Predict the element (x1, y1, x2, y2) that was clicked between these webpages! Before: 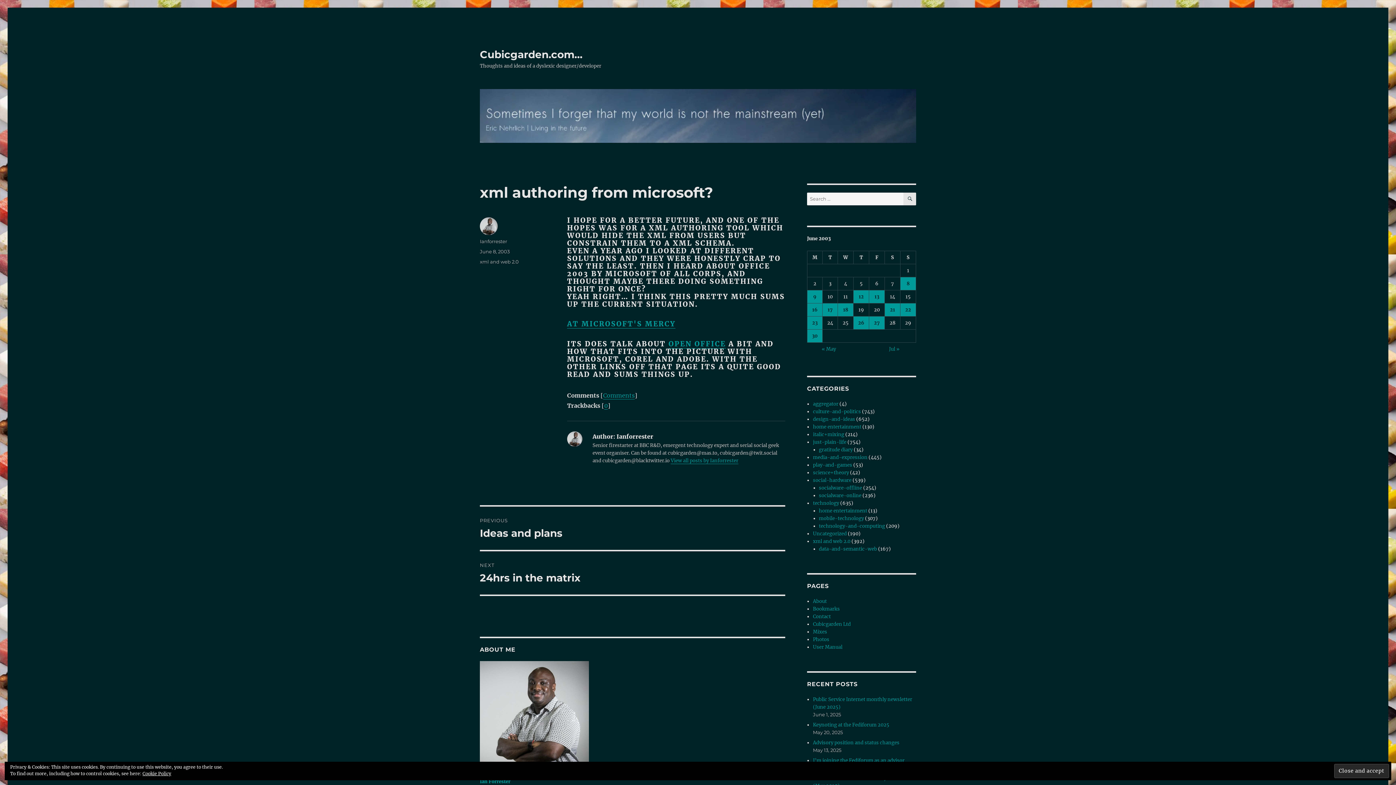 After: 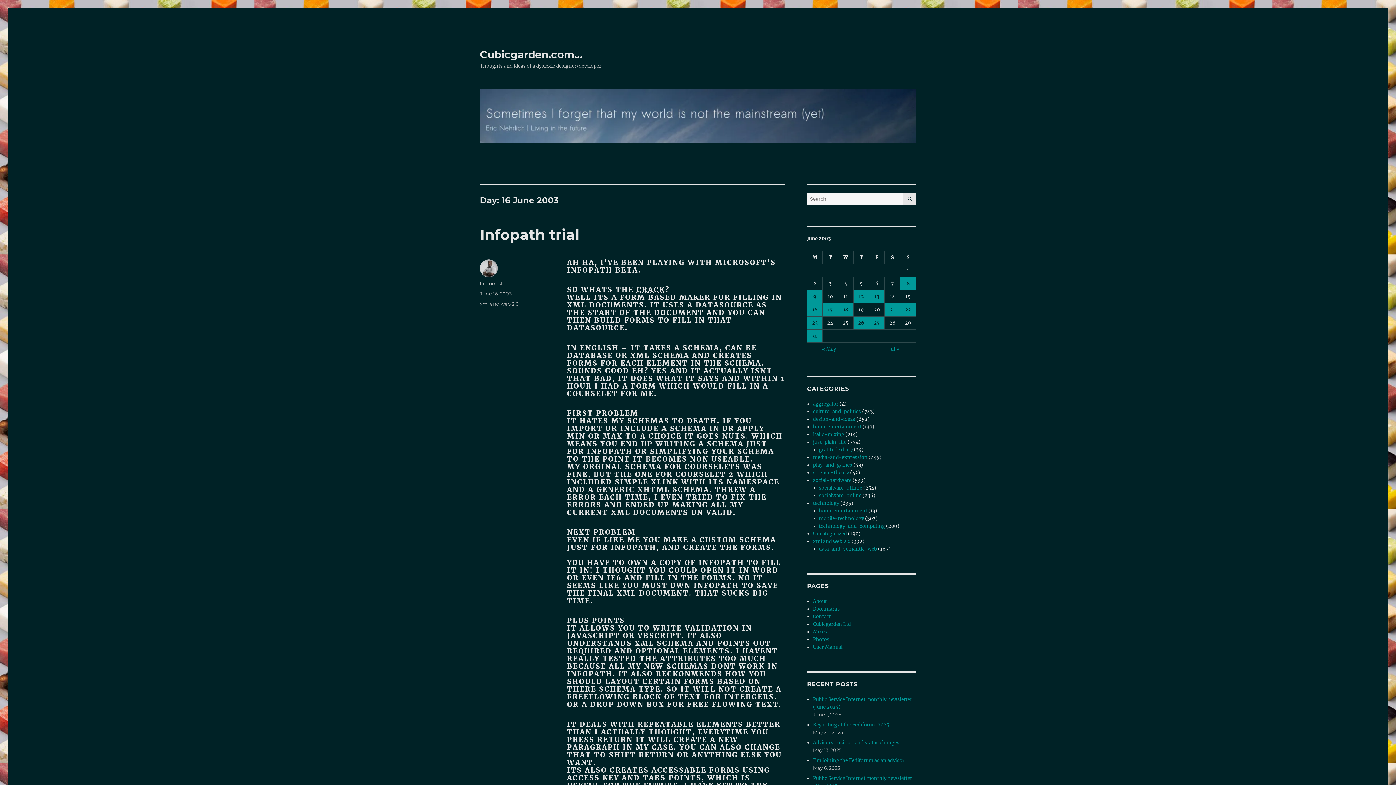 Action: bbox: (807, 303, 822, 316) label: Posts published on 16 June 2003